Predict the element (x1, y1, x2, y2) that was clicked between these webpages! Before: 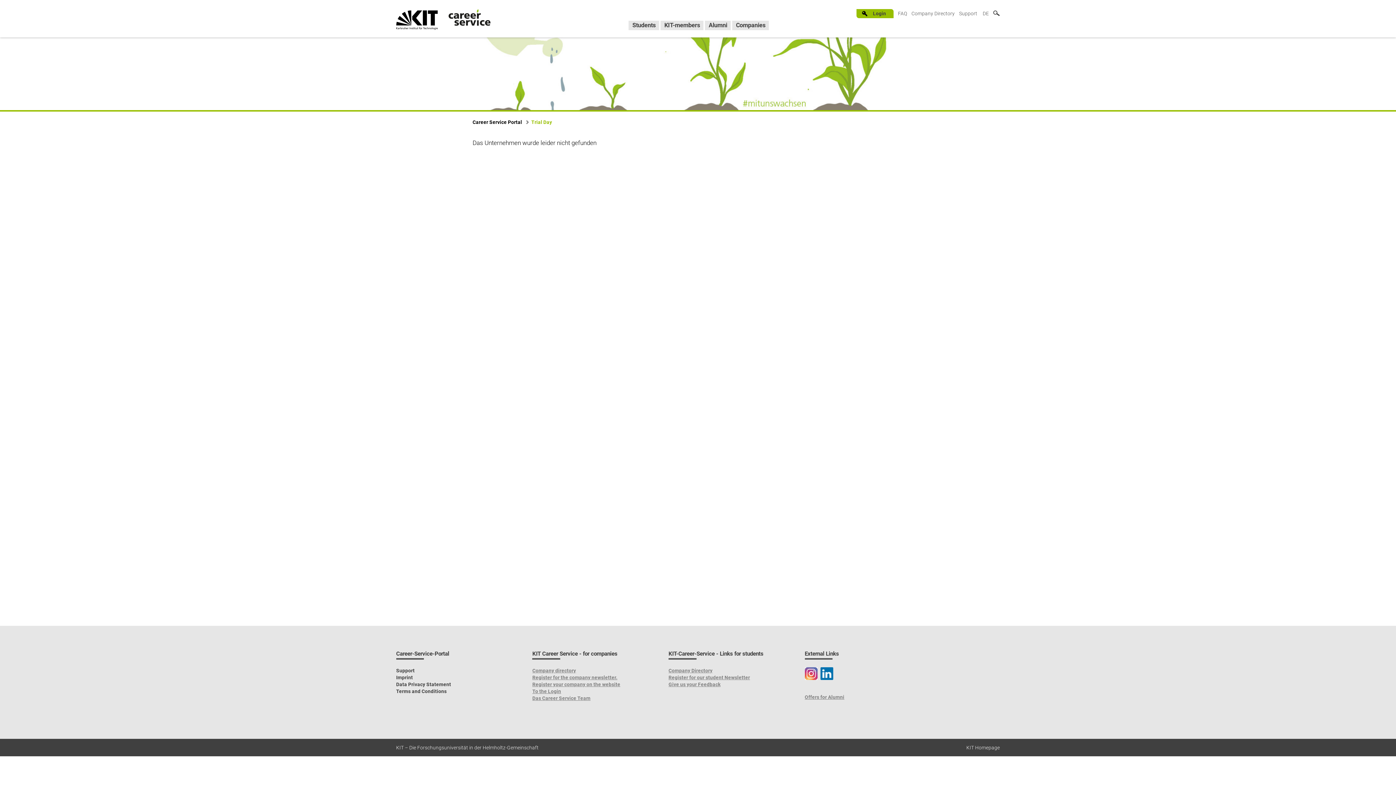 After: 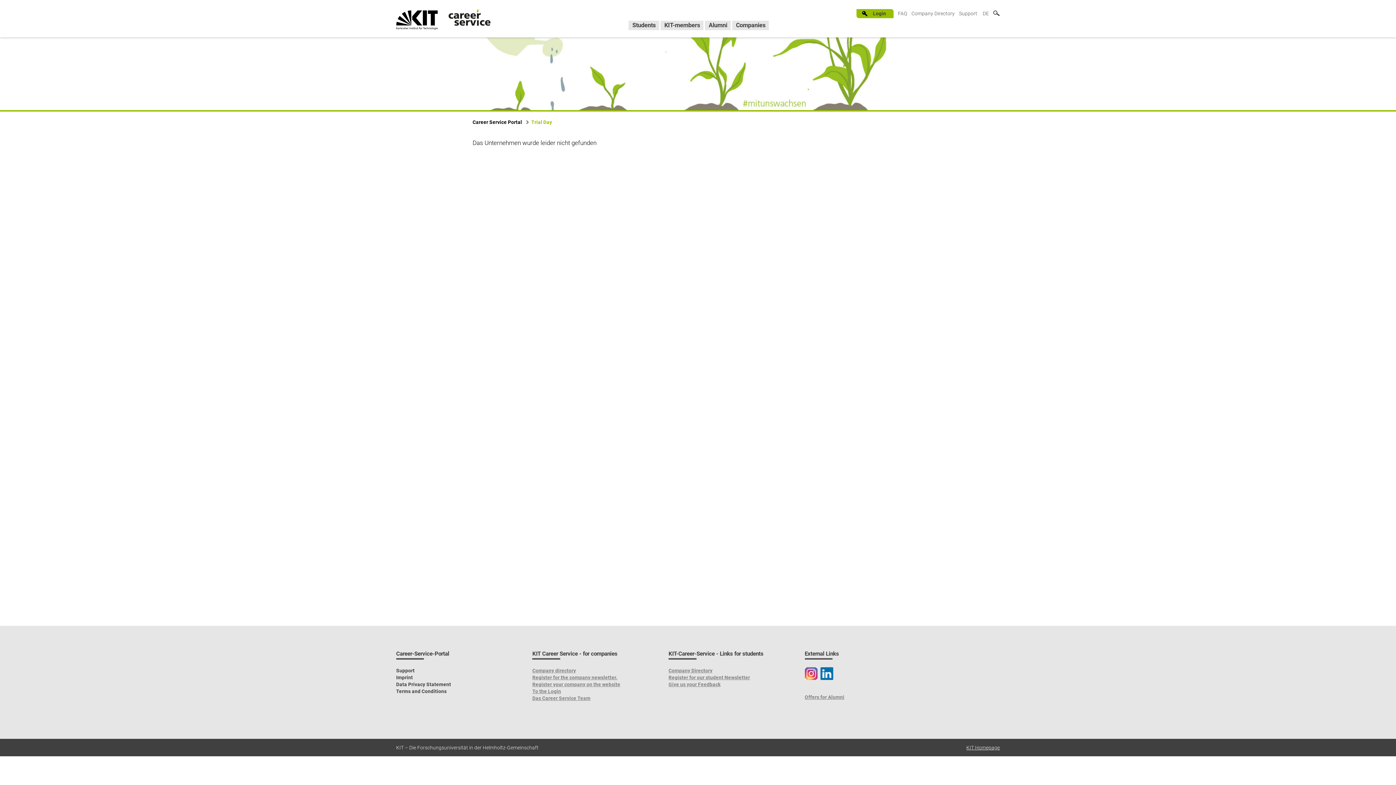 Action: label: KIT Homepage bbox: (966, 745, 1000, 751)